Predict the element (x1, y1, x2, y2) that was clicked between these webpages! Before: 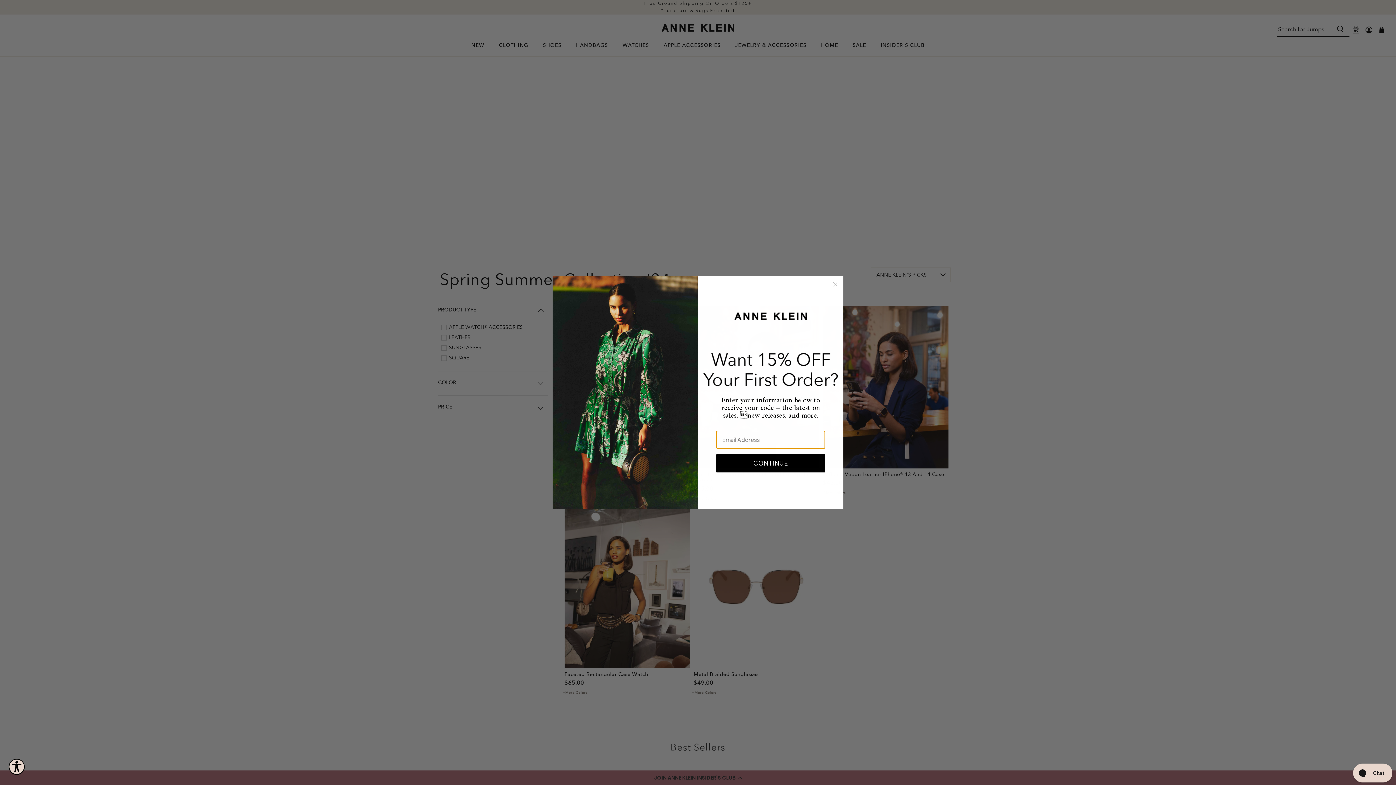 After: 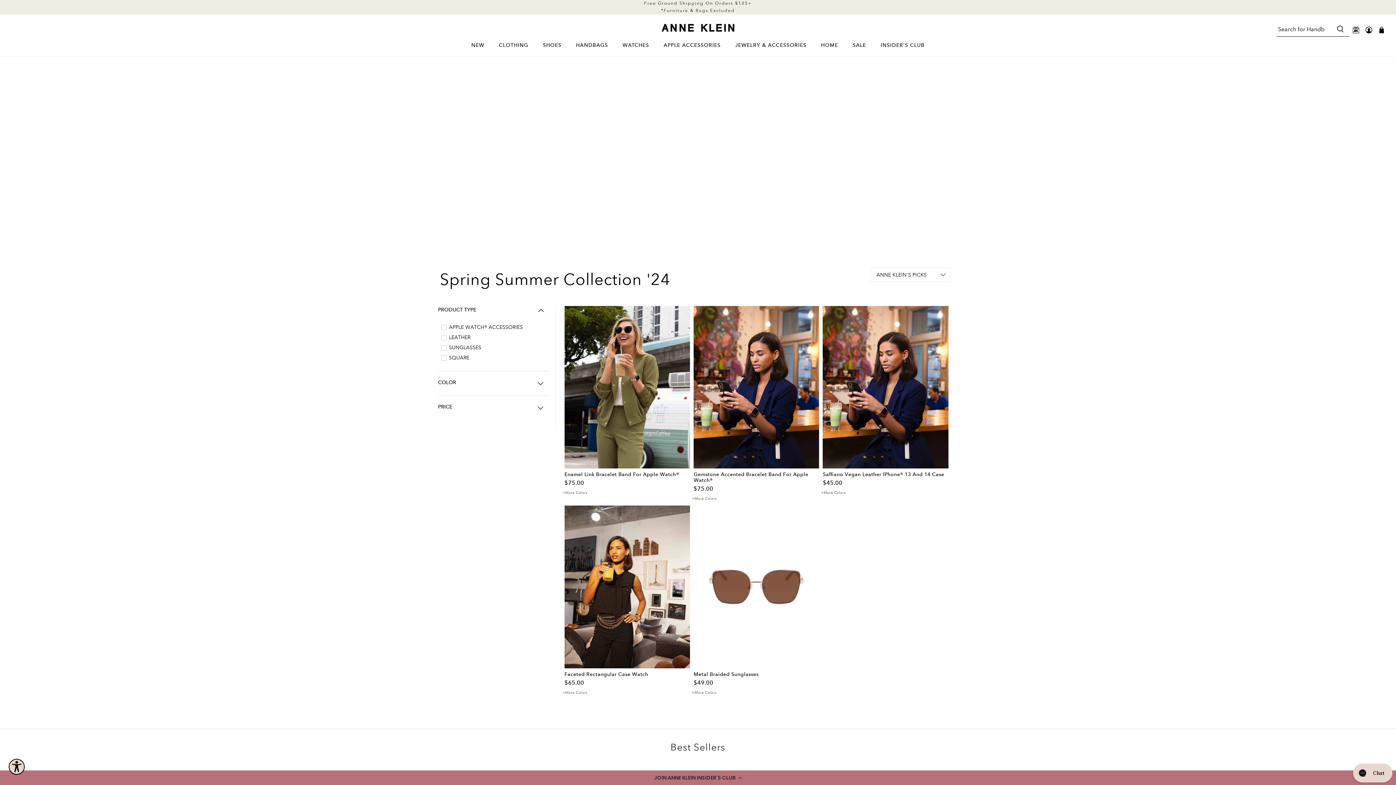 Action: label: Close dialog bbox: (830, 280, 840, 289)